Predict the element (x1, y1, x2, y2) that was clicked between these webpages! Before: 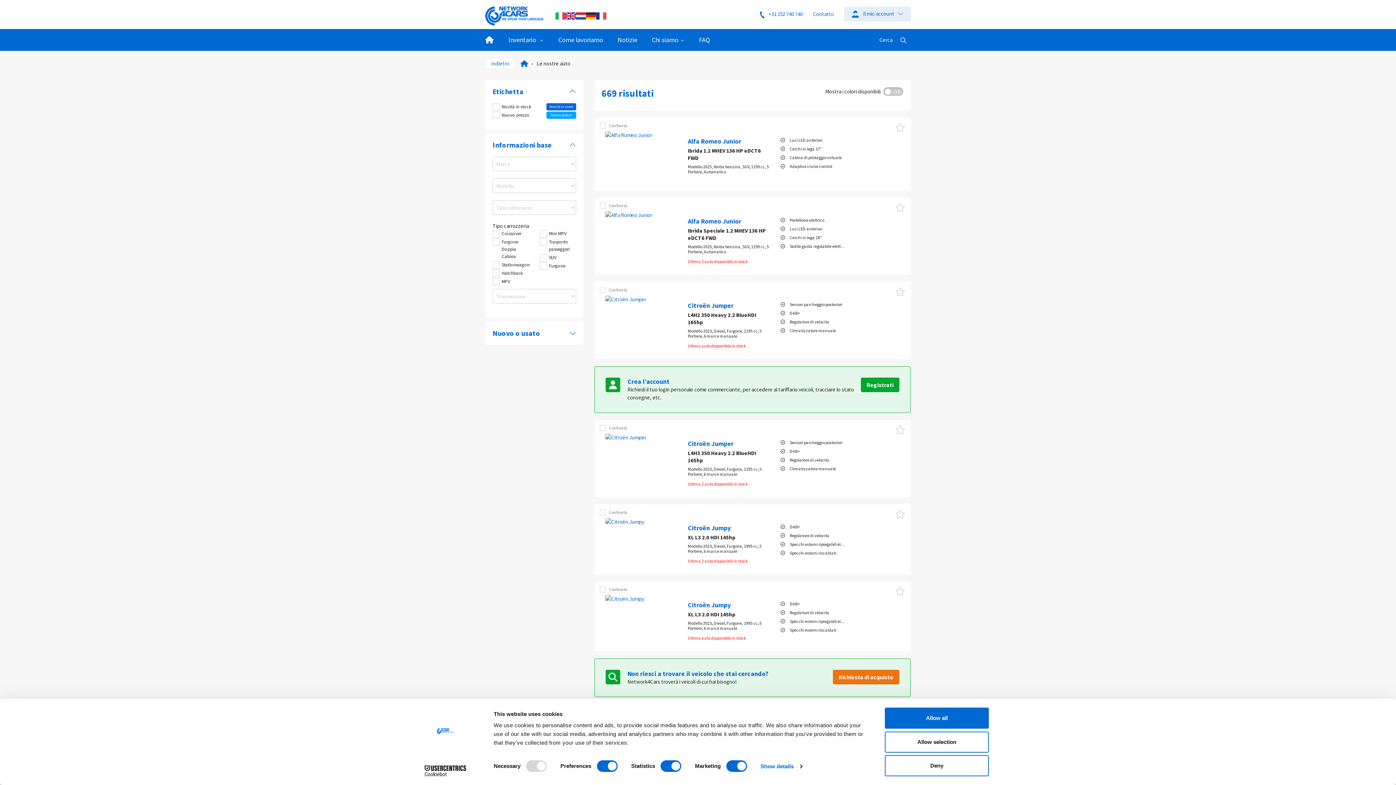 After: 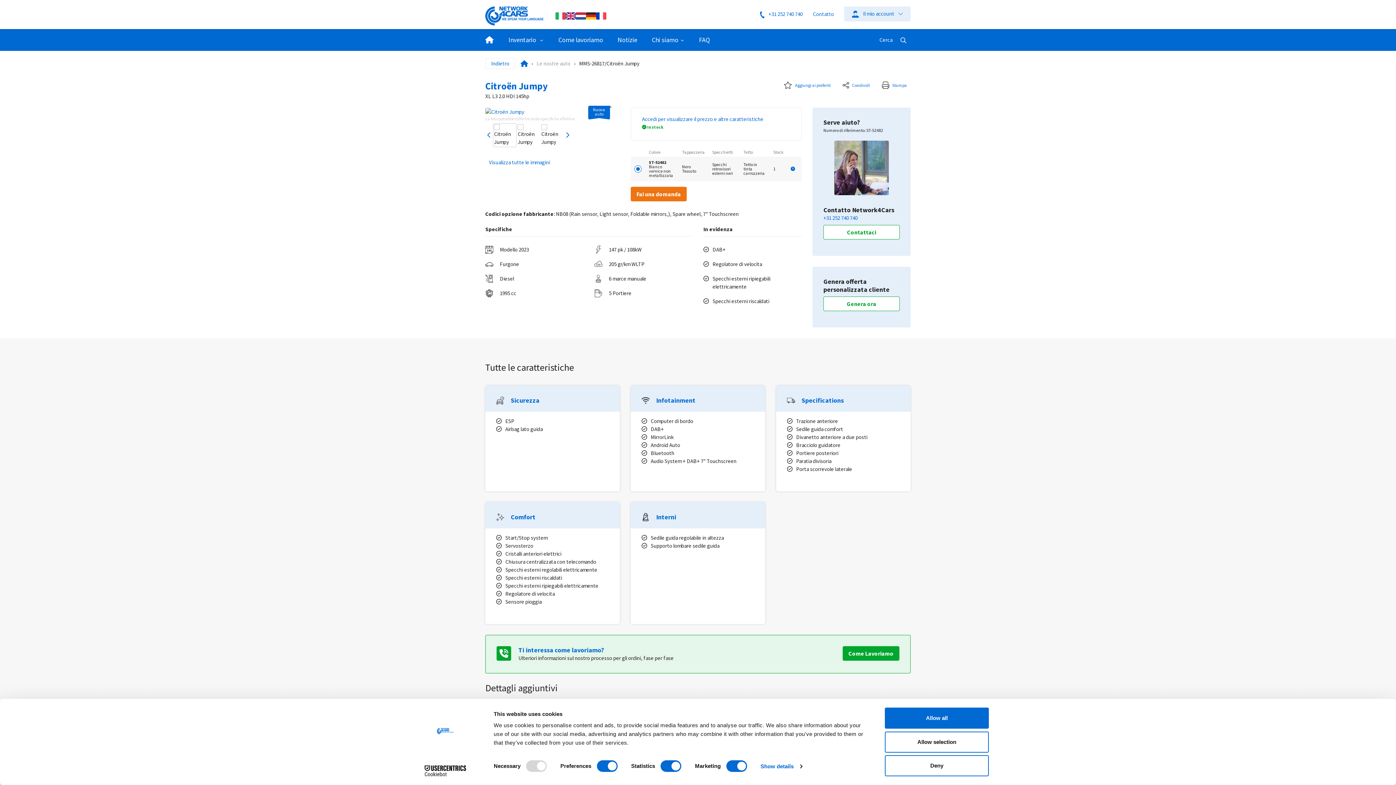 Action: bbox: (688, 611, 735, 618) label: XL L3 2.0 HDI 145hp